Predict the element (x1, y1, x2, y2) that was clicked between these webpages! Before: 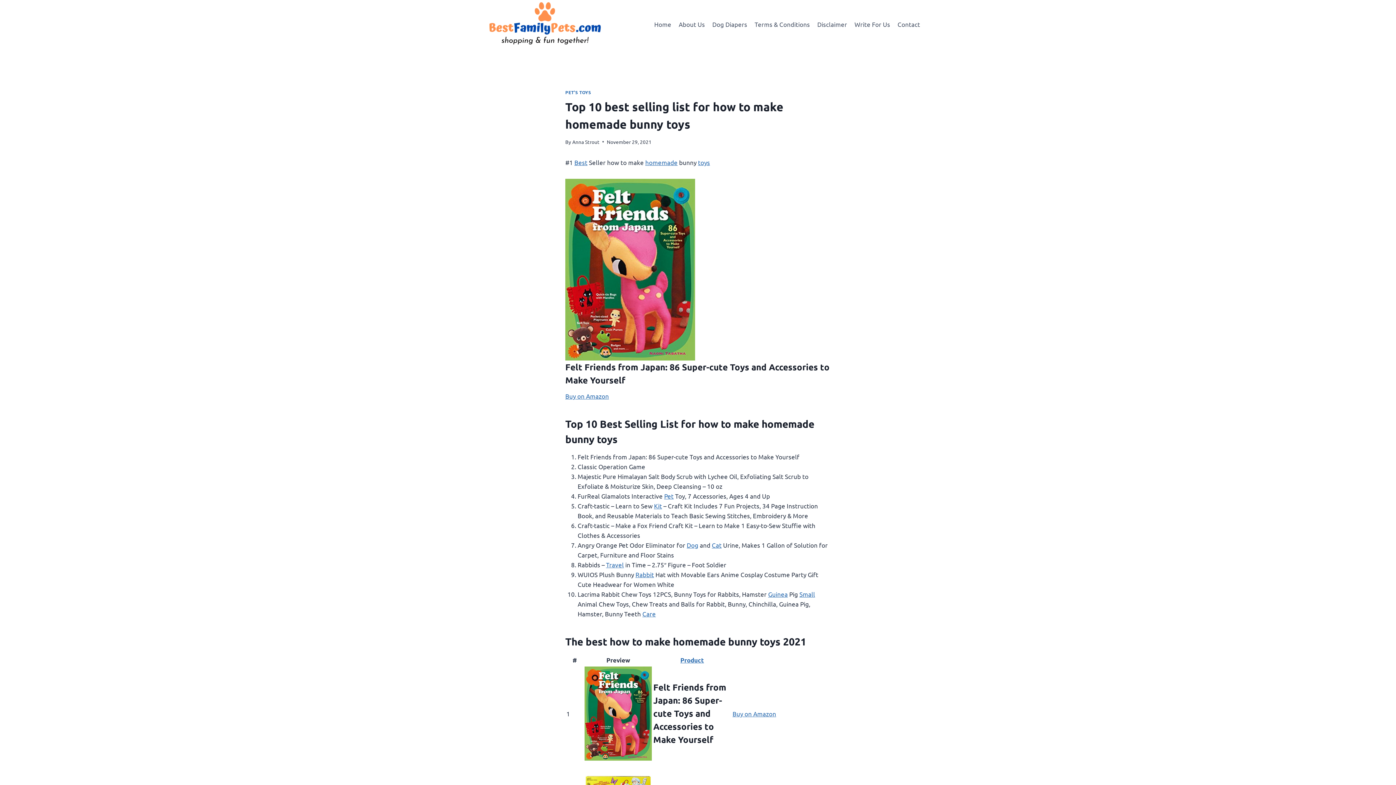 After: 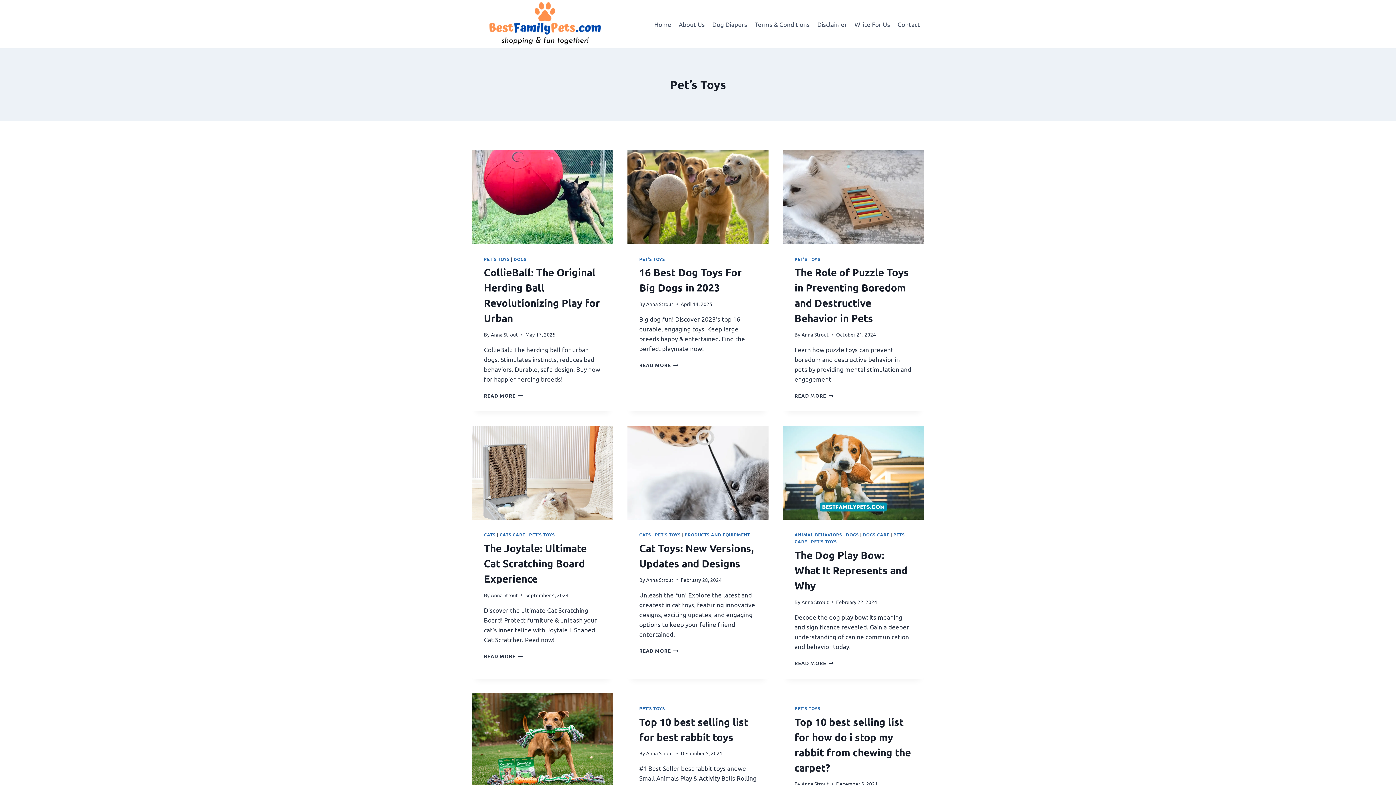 Action: label: PET’S TOYS bbox: (565, 89, 591, 95)